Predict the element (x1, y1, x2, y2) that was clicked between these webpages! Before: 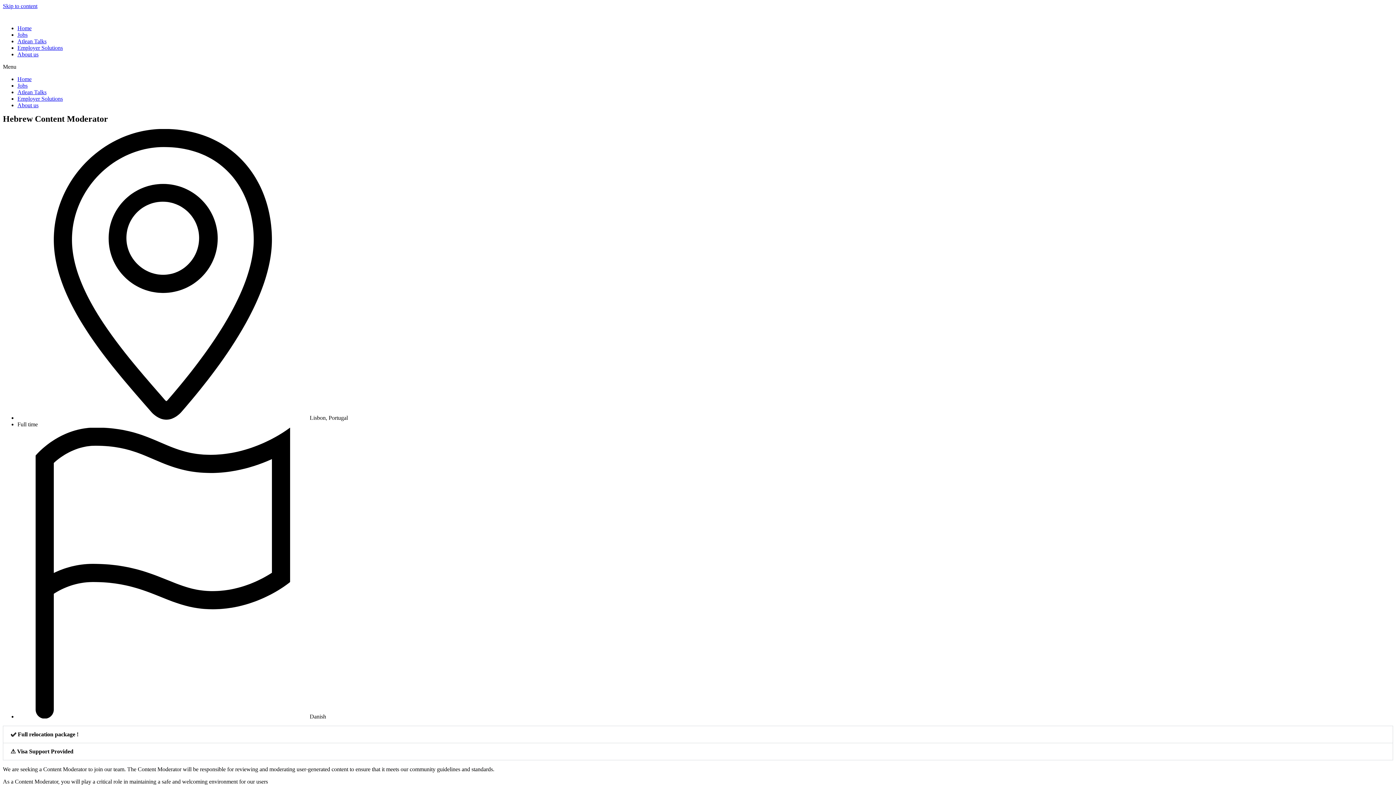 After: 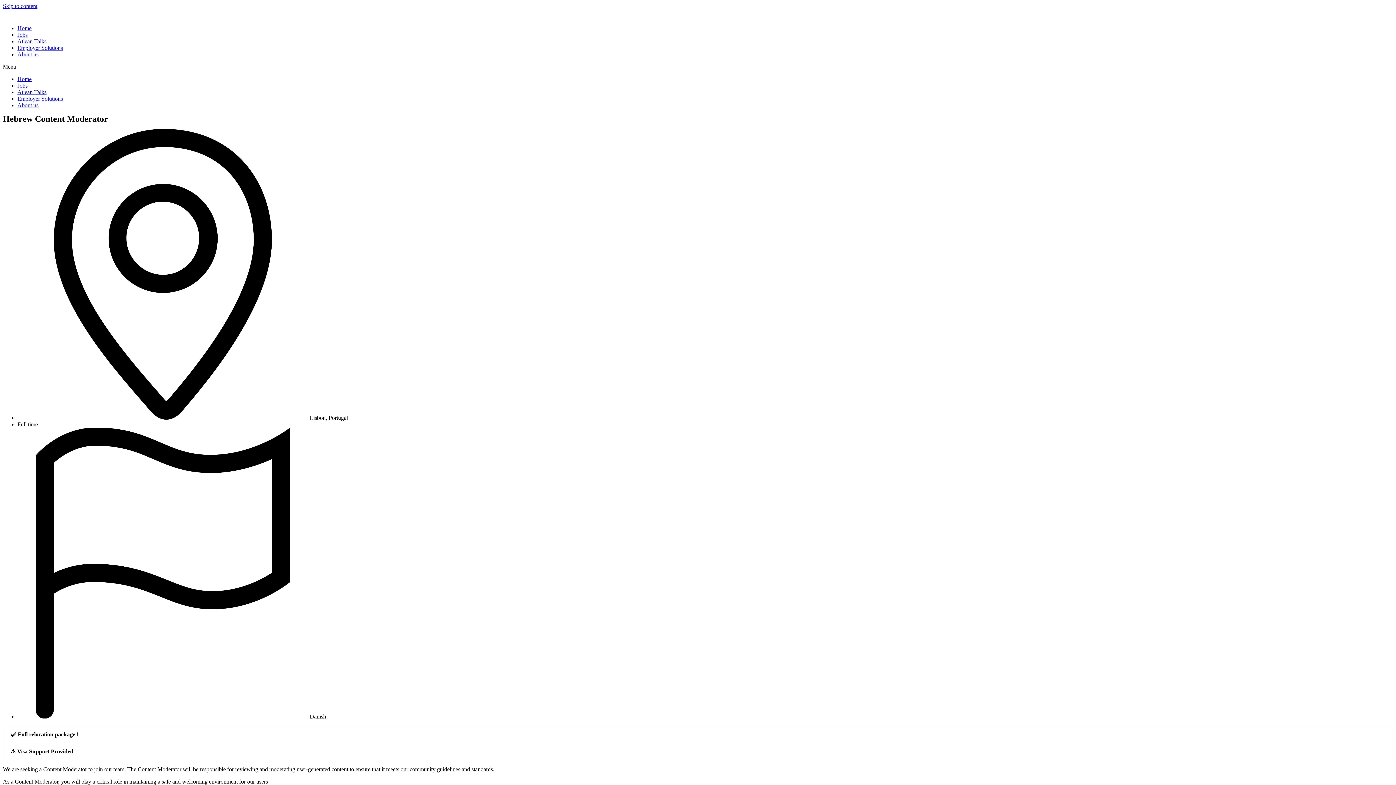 Action: bbox: (3, 743, 1393, 760) label: ⚠️ Visa Support Provided